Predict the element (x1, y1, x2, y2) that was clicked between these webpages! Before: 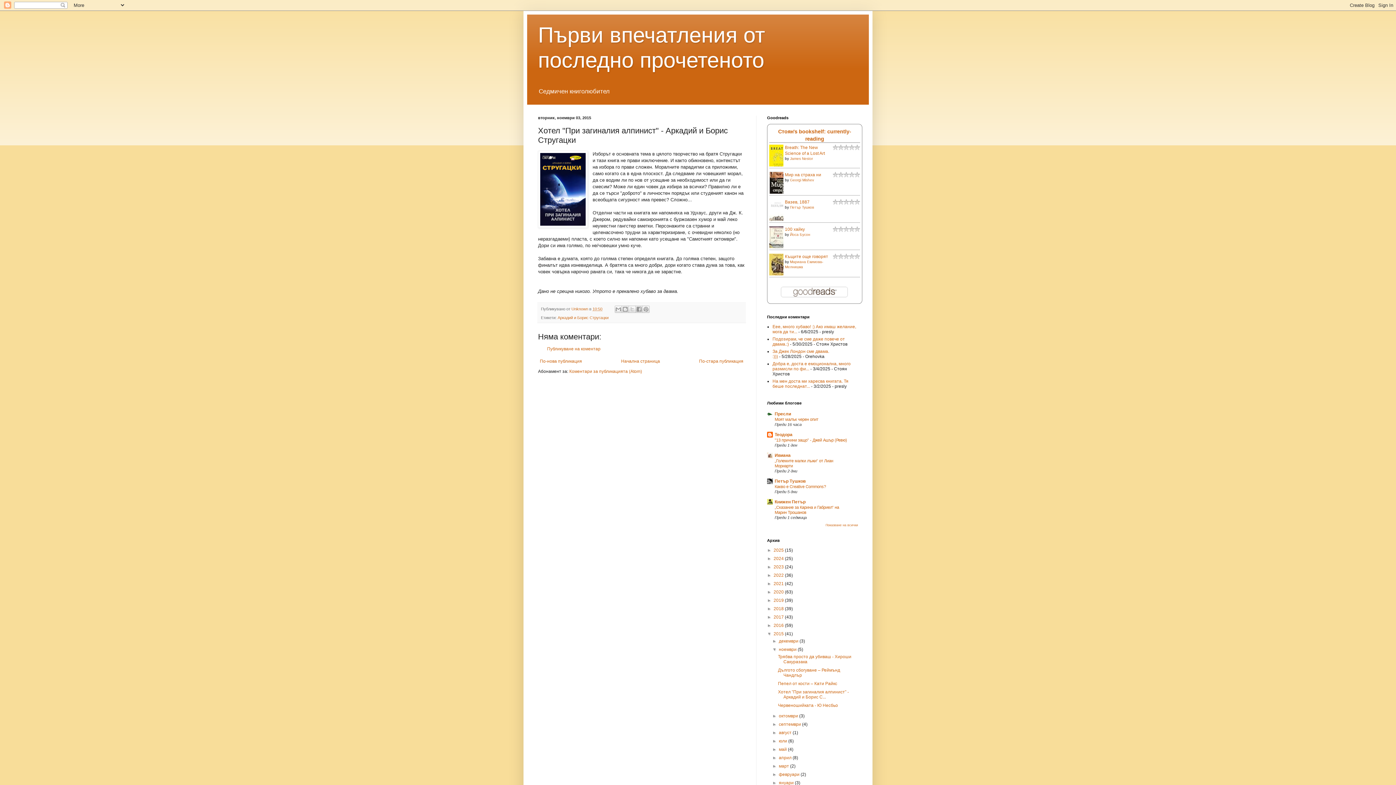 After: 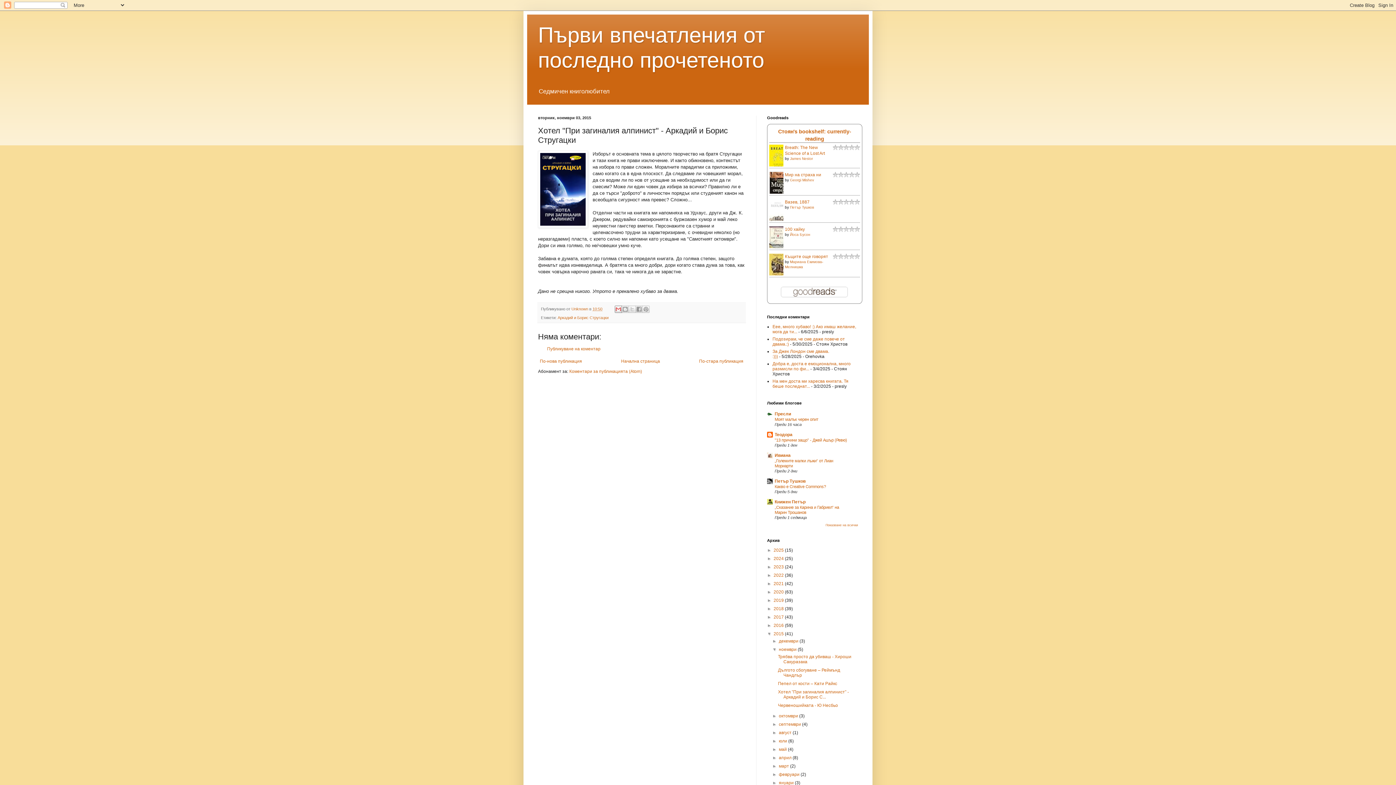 Action: label: Изпращане по имейл bbox: (615, 305, 622, 313)